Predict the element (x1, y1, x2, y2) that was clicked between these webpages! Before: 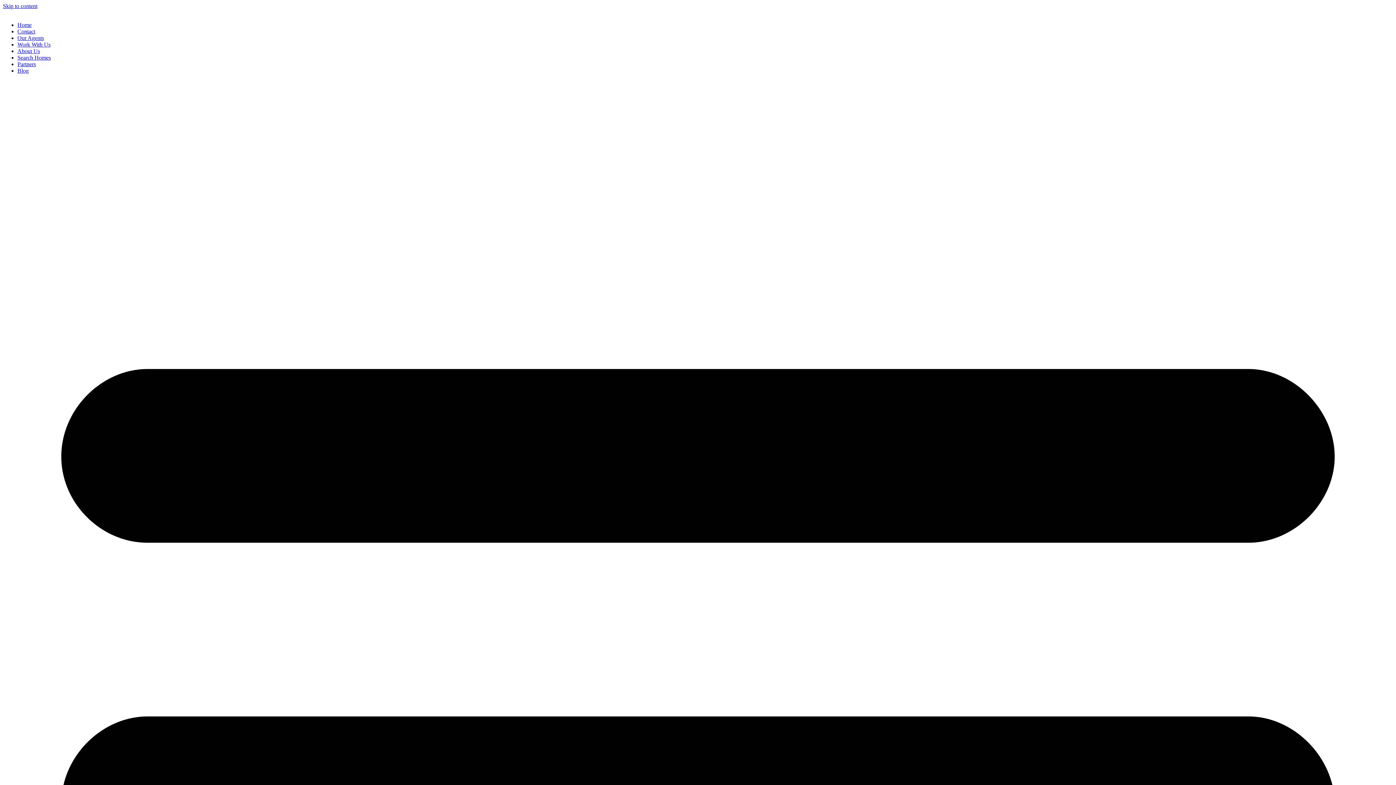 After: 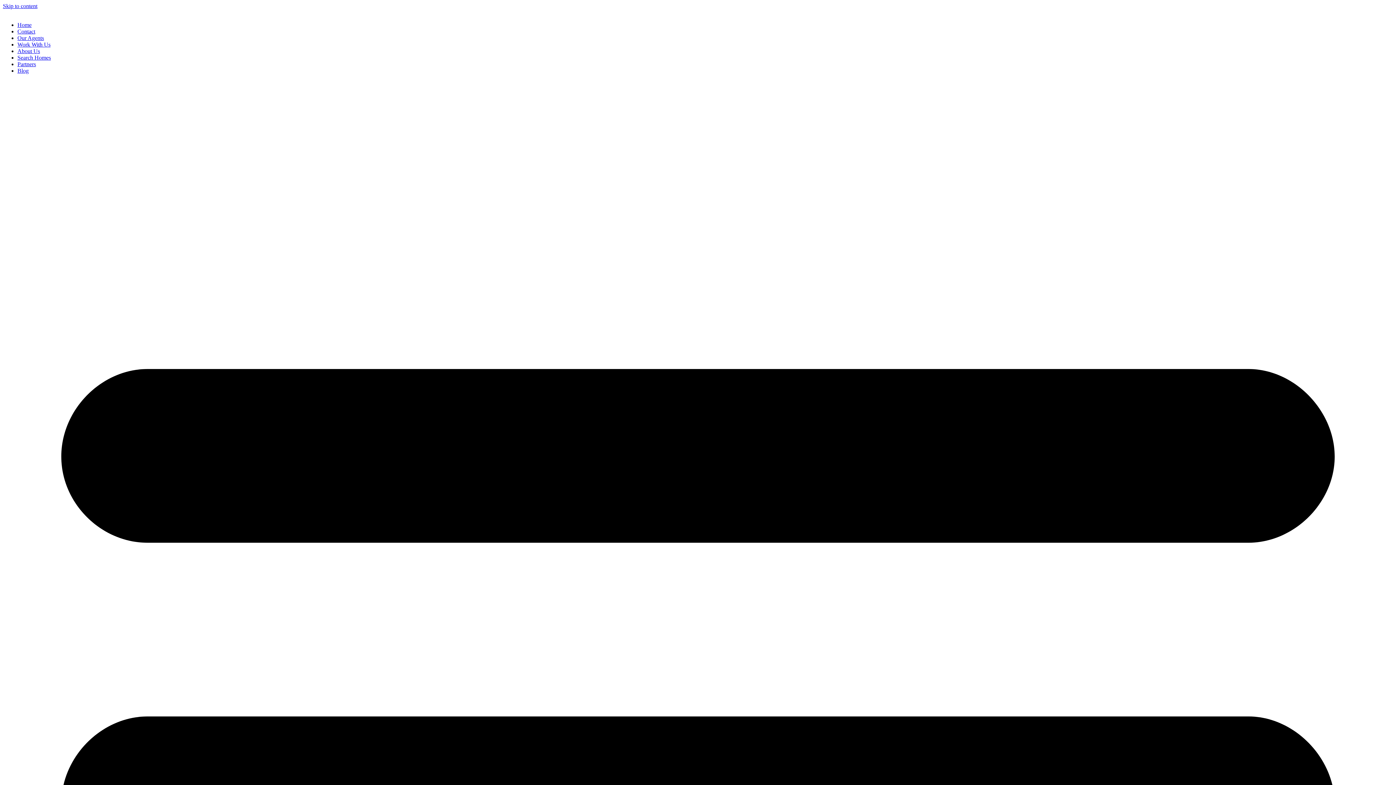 Action: label: About Us bbox: (17, 48, 40, 54)